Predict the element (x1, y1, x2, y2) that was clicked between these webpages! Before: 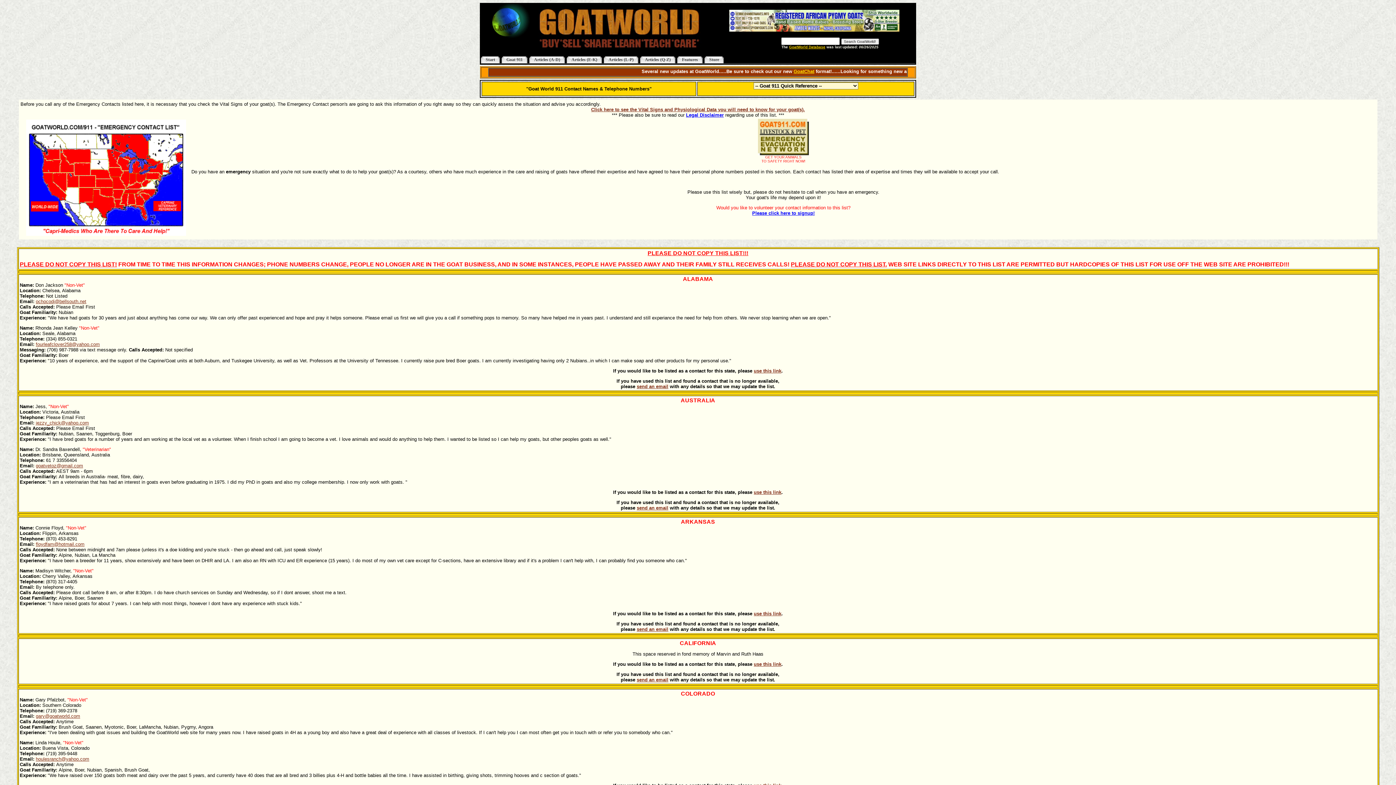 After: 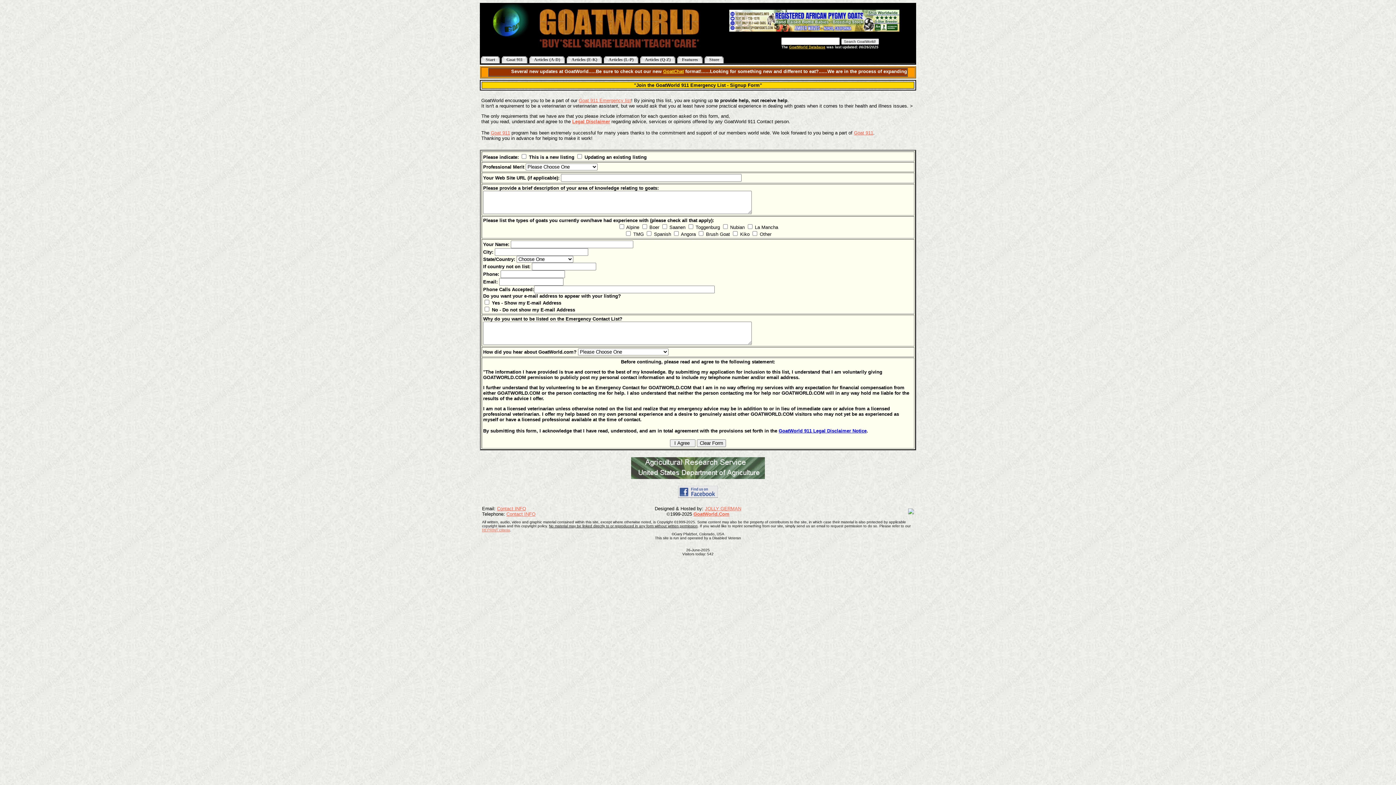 Action: bbox: (754, 489, 781, 495) label: use this link